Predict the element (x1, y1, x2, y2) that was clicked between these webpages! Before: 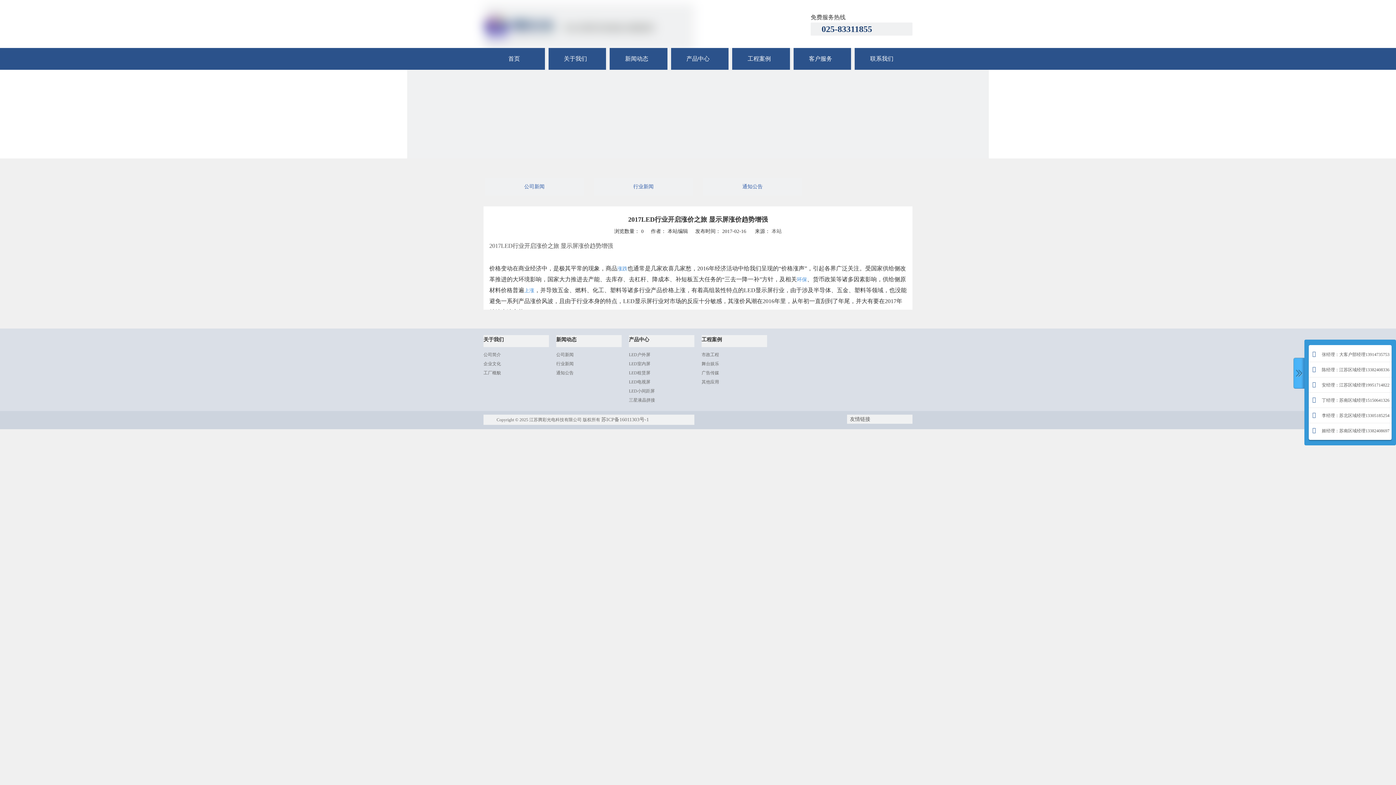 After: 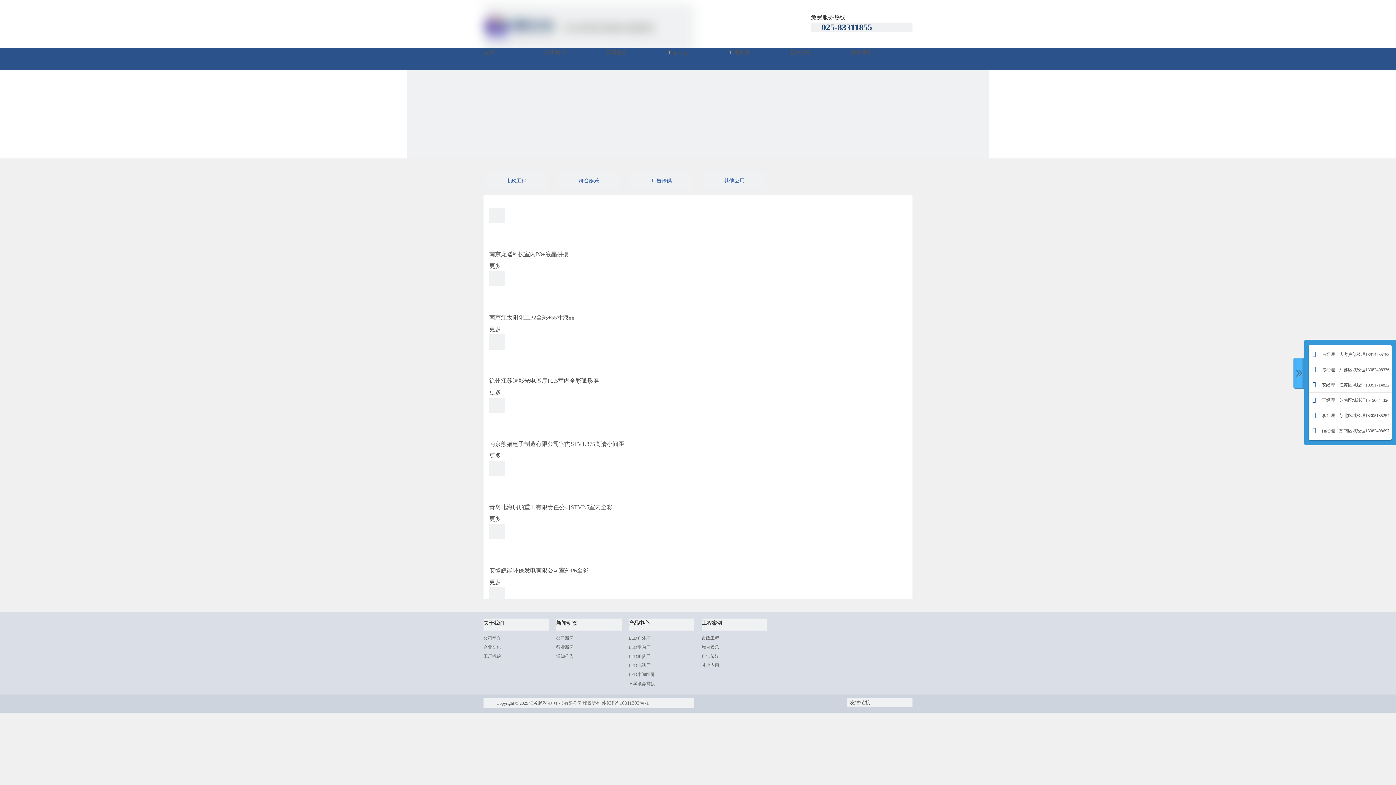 Action: label: 工程案例 bbox: (728, 48, 790, 69)